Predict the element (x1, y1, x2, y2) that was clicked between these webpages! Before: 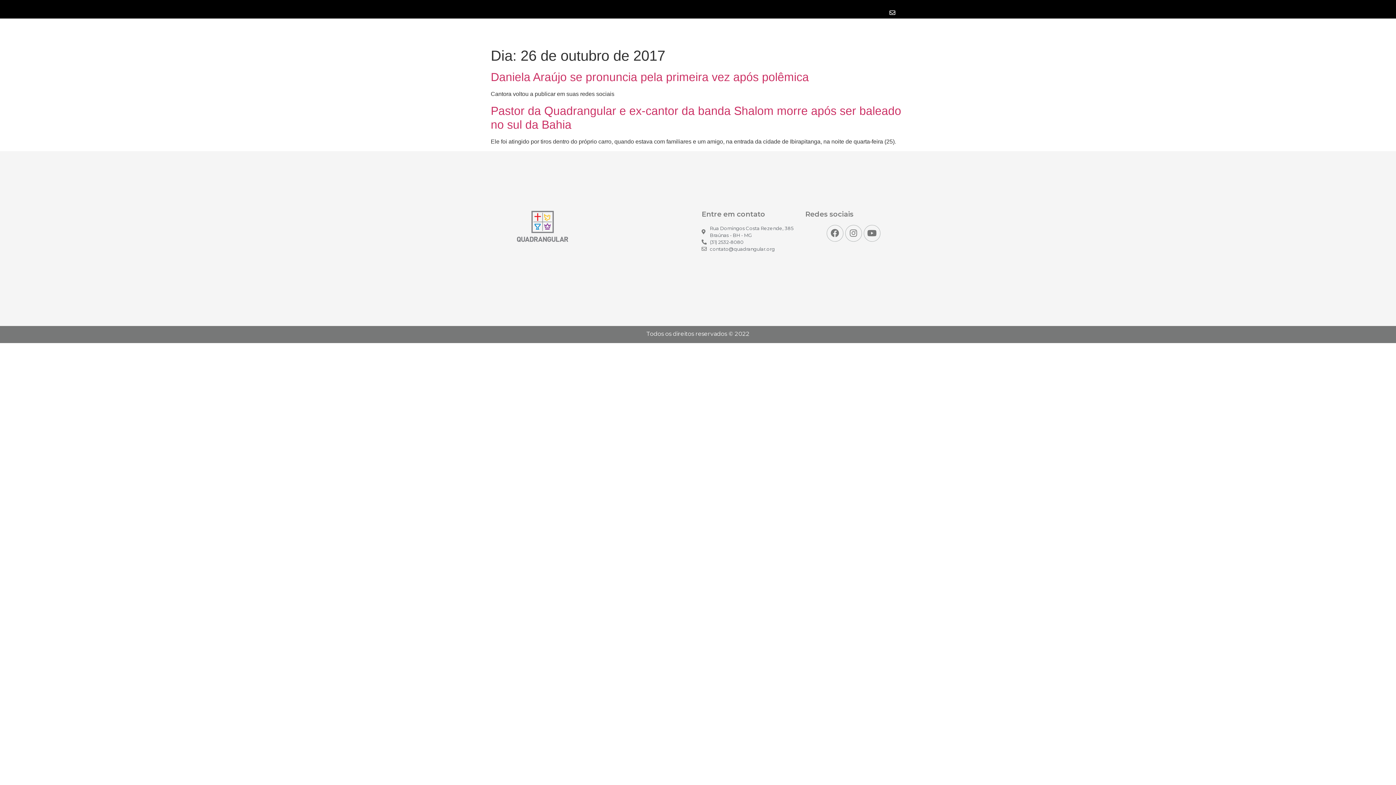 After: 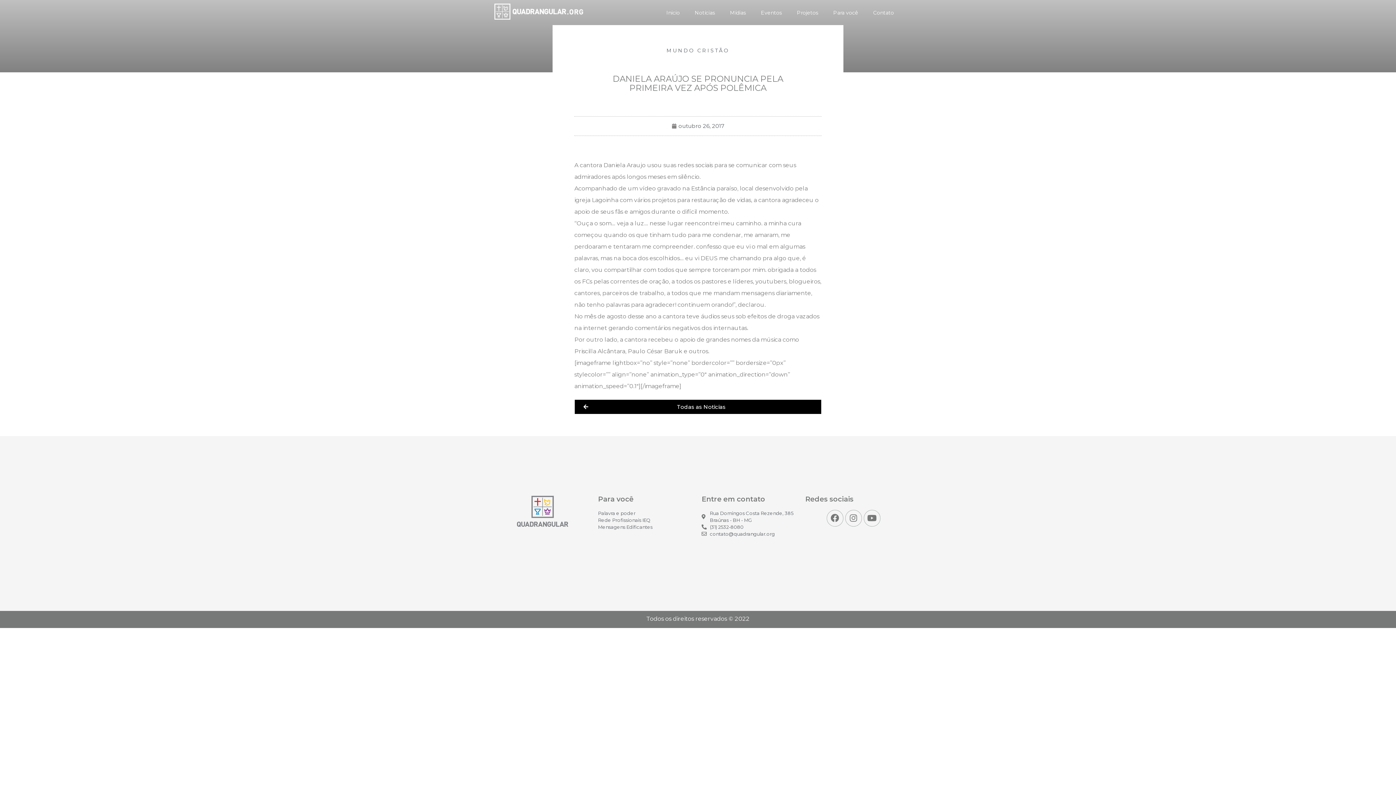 Action: bbox: (490, 70, 809, 83) label: Daniela Araújo se pronuncia pela primeira vez após polêmica